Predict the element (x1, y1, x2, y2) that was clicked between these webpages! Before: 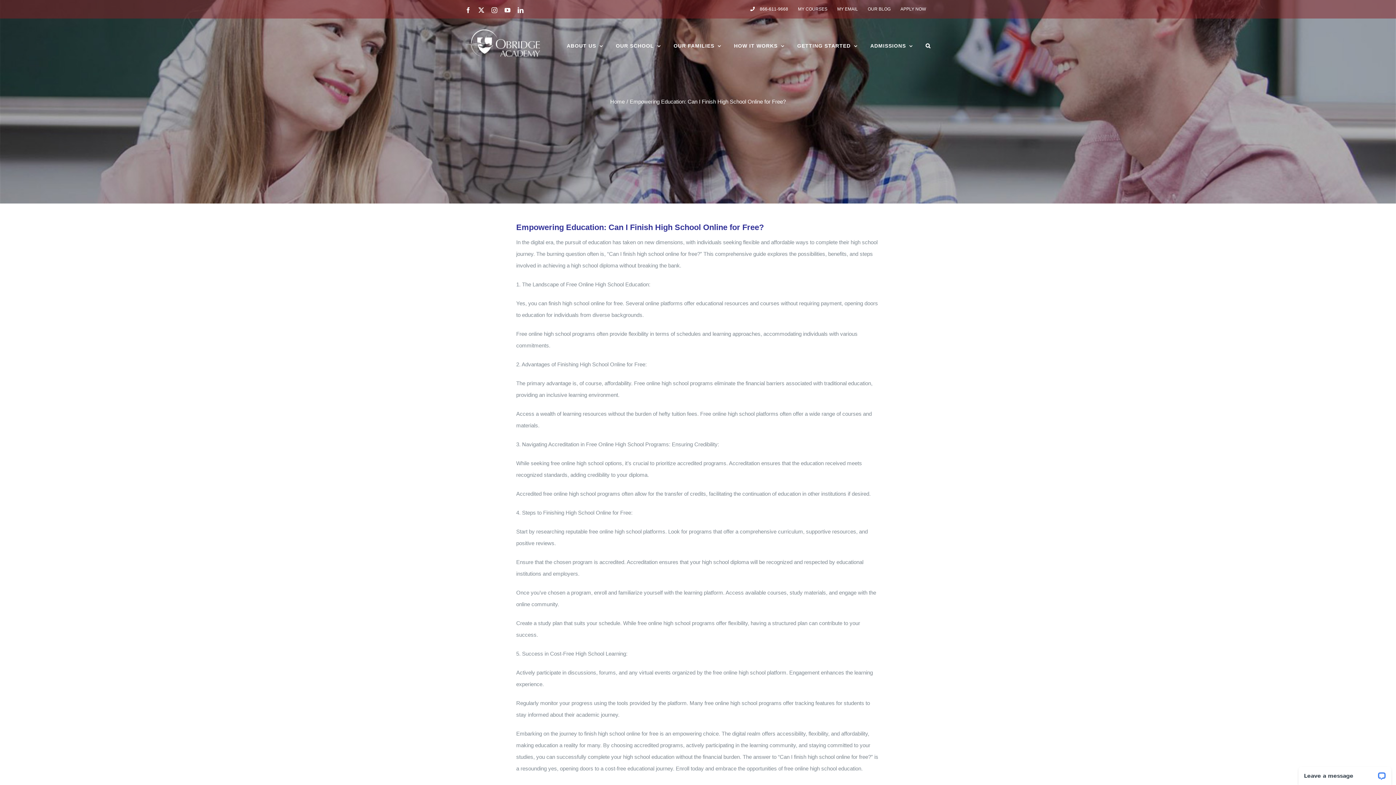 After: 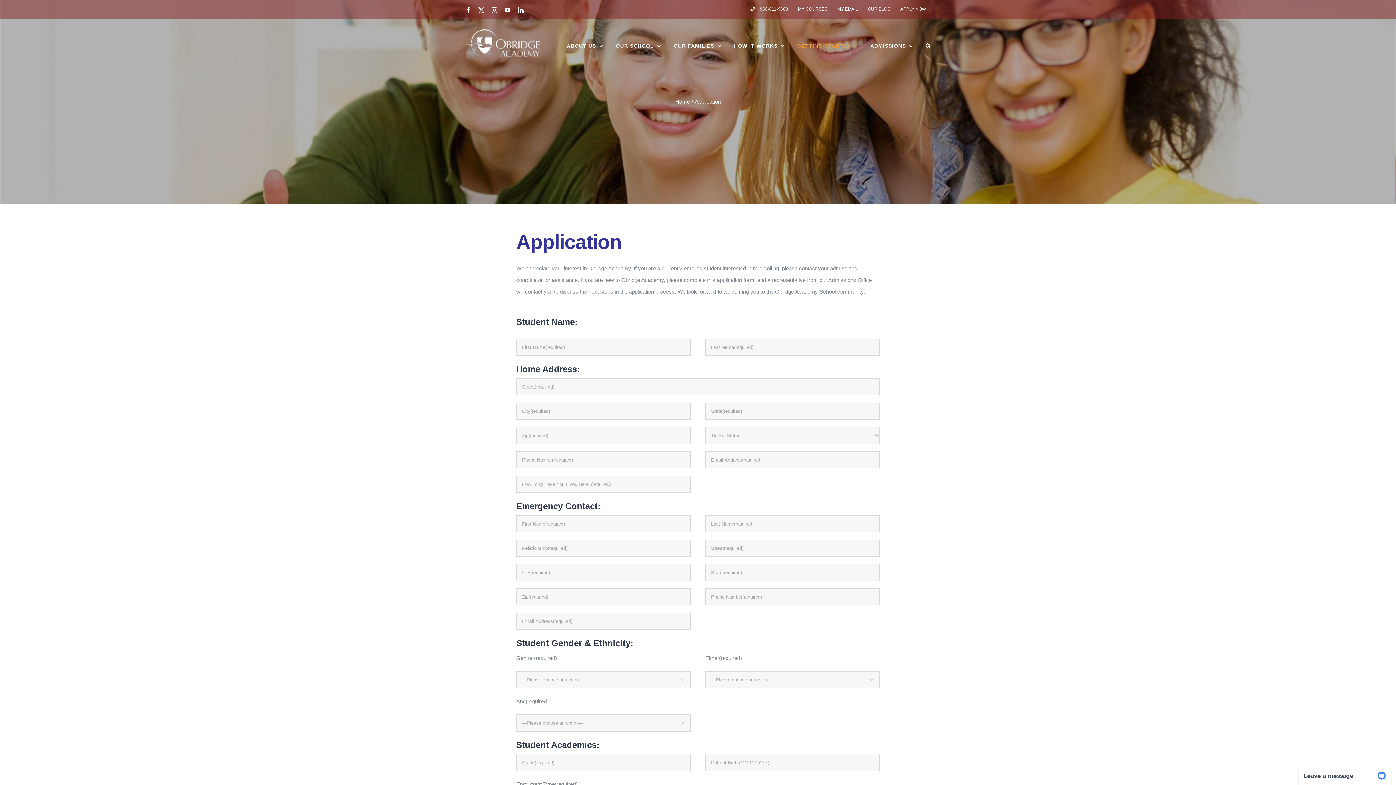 Action: label: APPLY NOW bbox: (896, 0, 930, 18)